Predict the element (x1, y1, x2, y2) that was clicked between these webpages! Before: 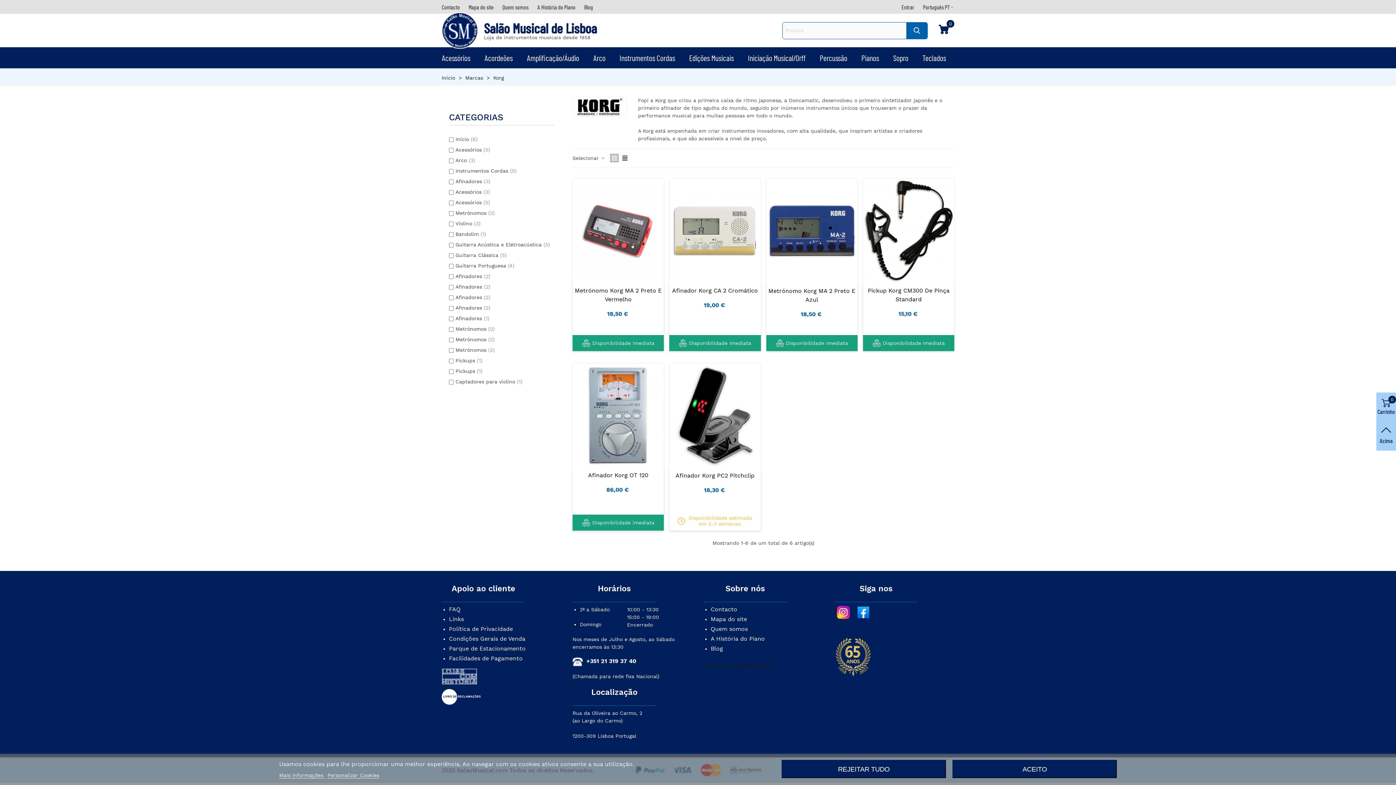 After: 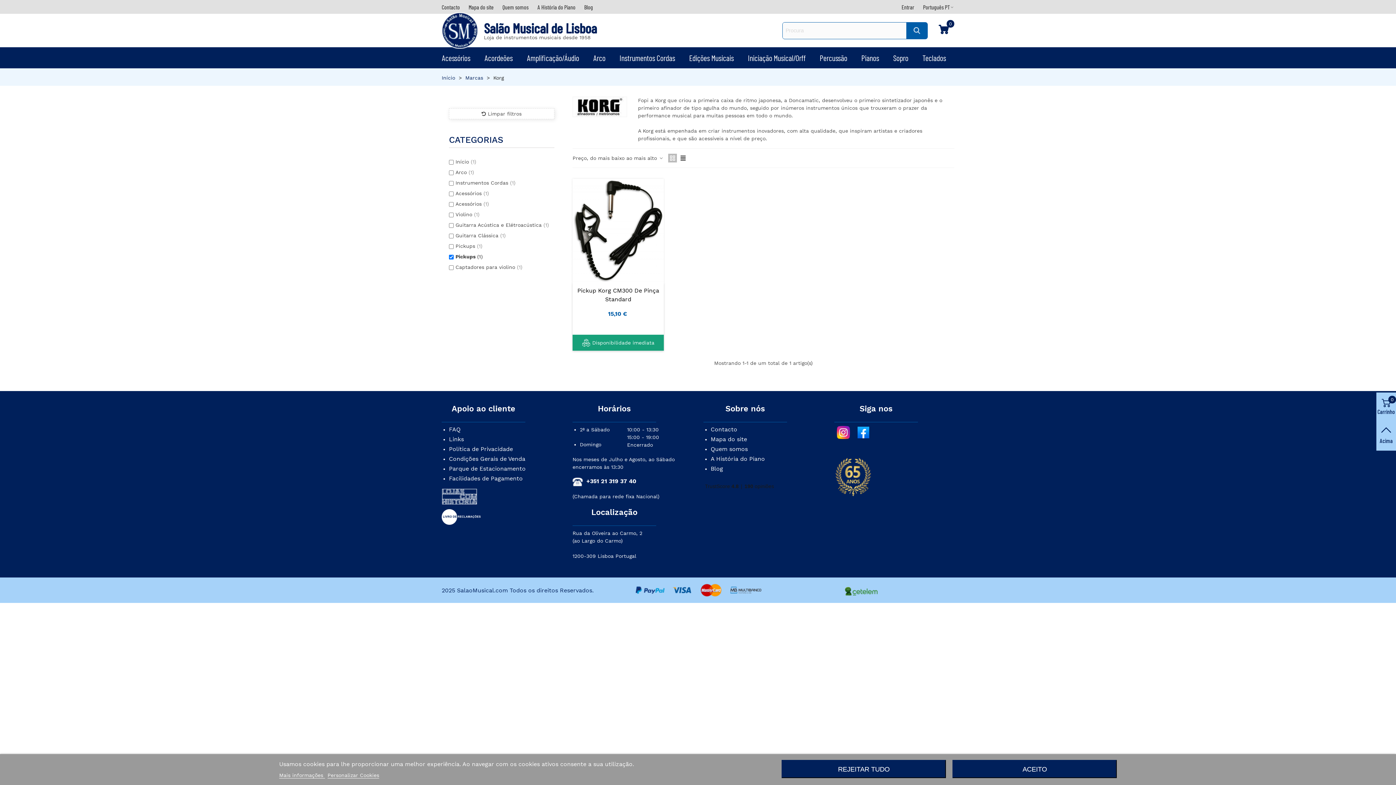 Action: label: Pickups (1) bbox: (455, 368, 482, 374)